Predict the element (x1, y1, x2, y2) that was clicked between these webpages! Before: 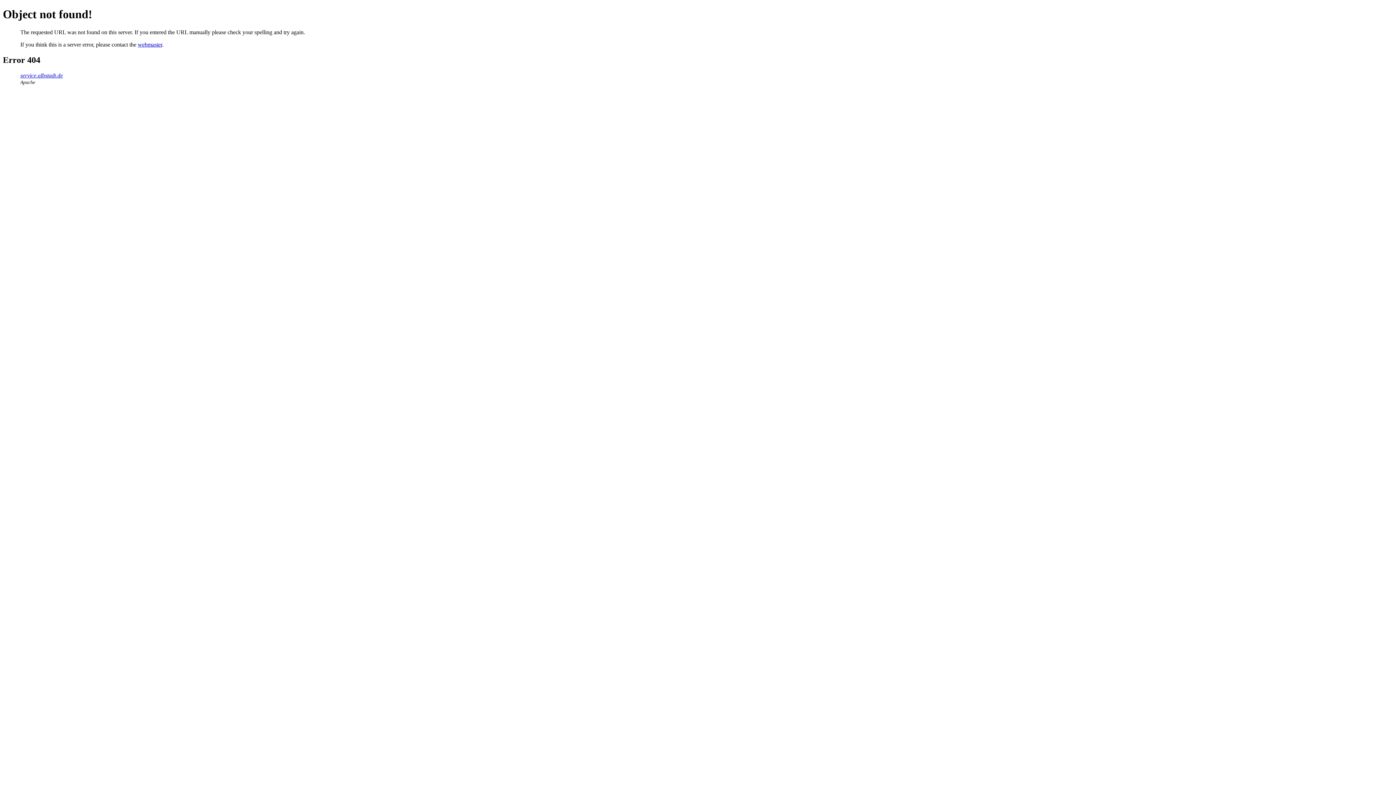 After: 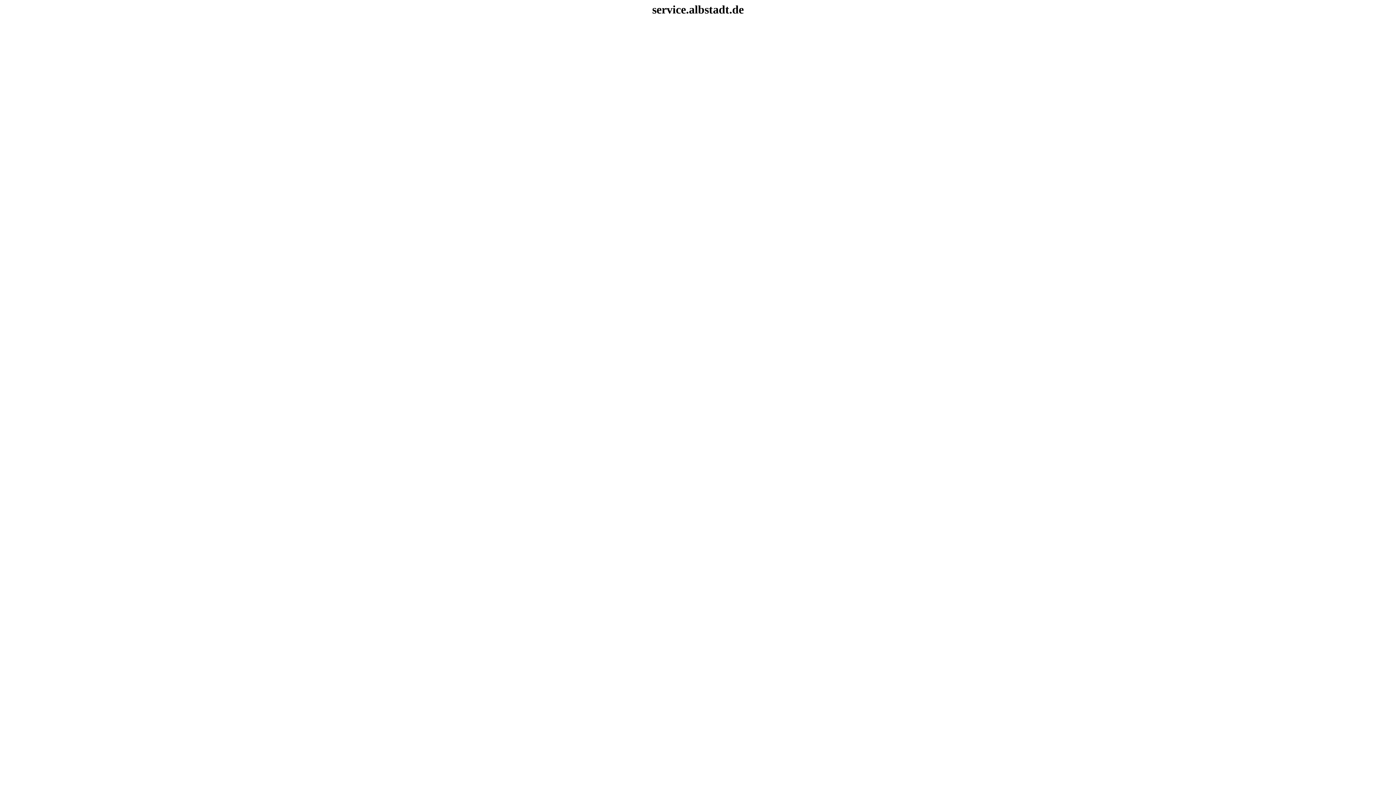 Action: label: service.albstadt.de bbox: (20, 72, 62, 78)